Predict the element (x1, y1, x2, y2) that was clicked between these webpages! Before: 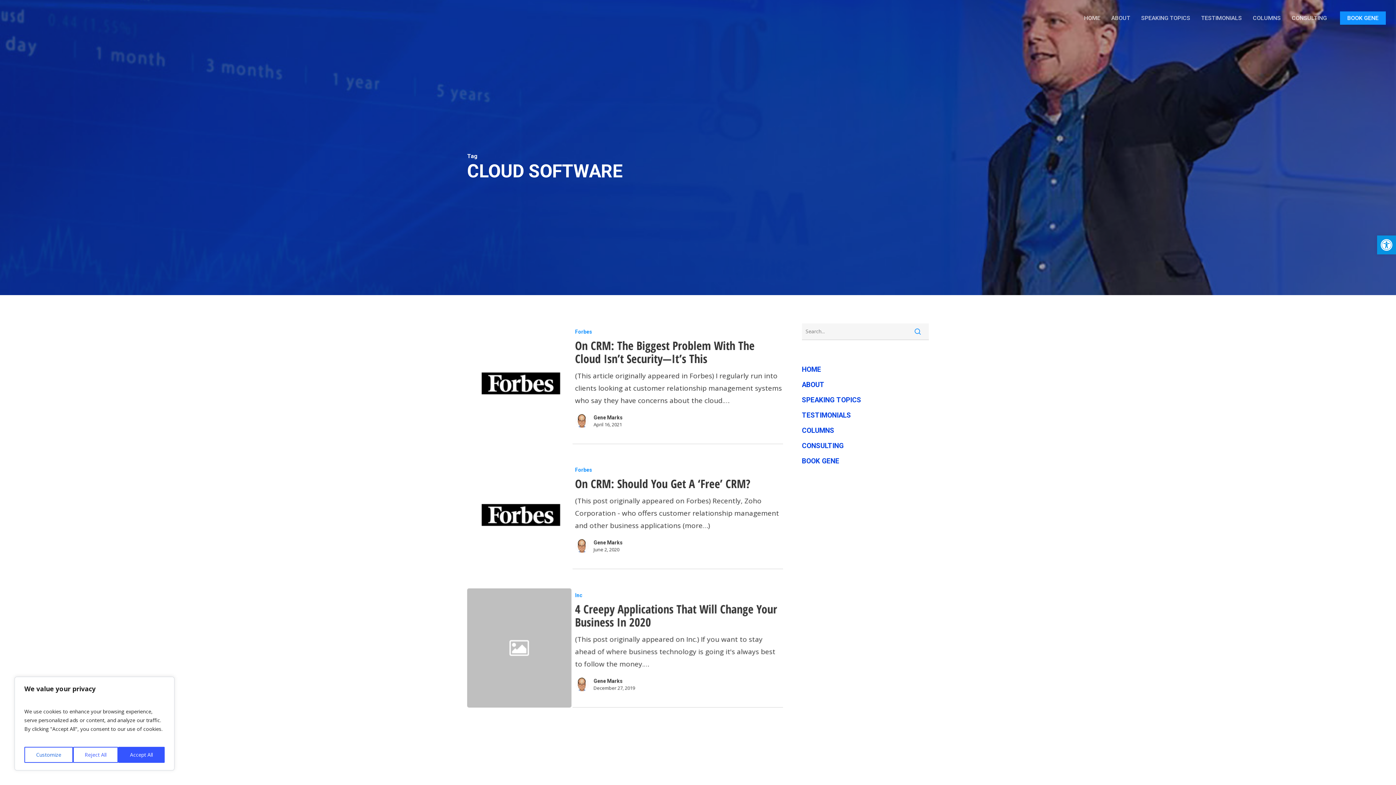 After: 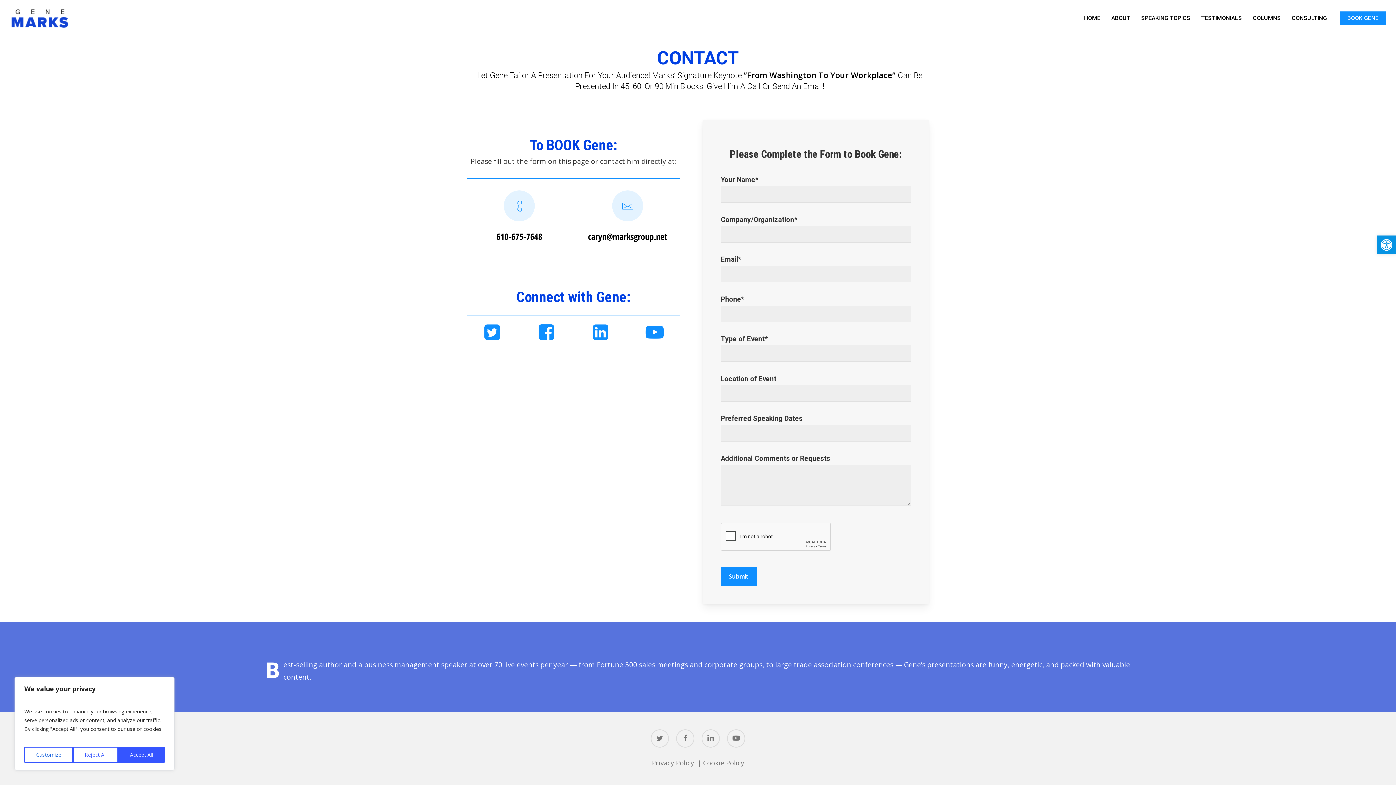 Action: label: BOOK GENE bbox: (802, 455, 929, 467)